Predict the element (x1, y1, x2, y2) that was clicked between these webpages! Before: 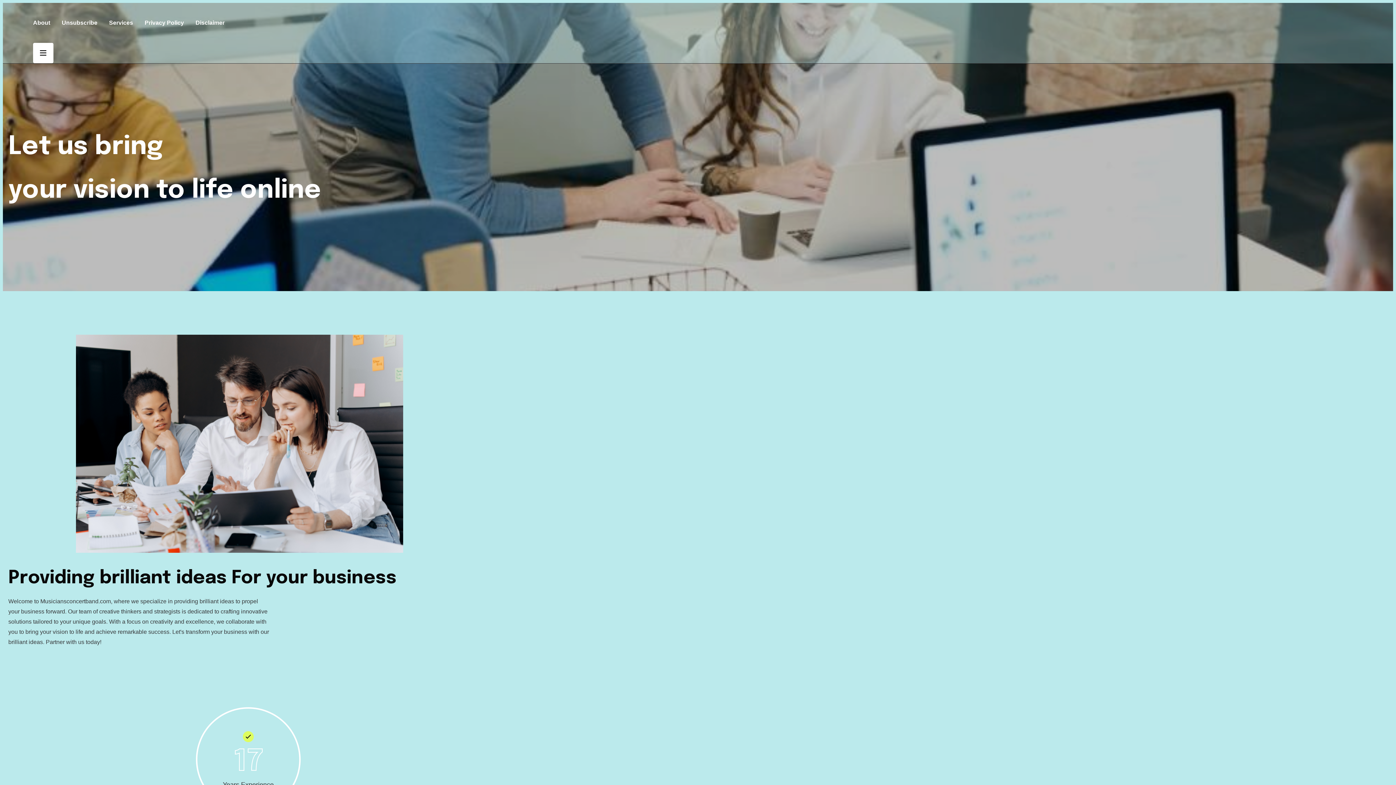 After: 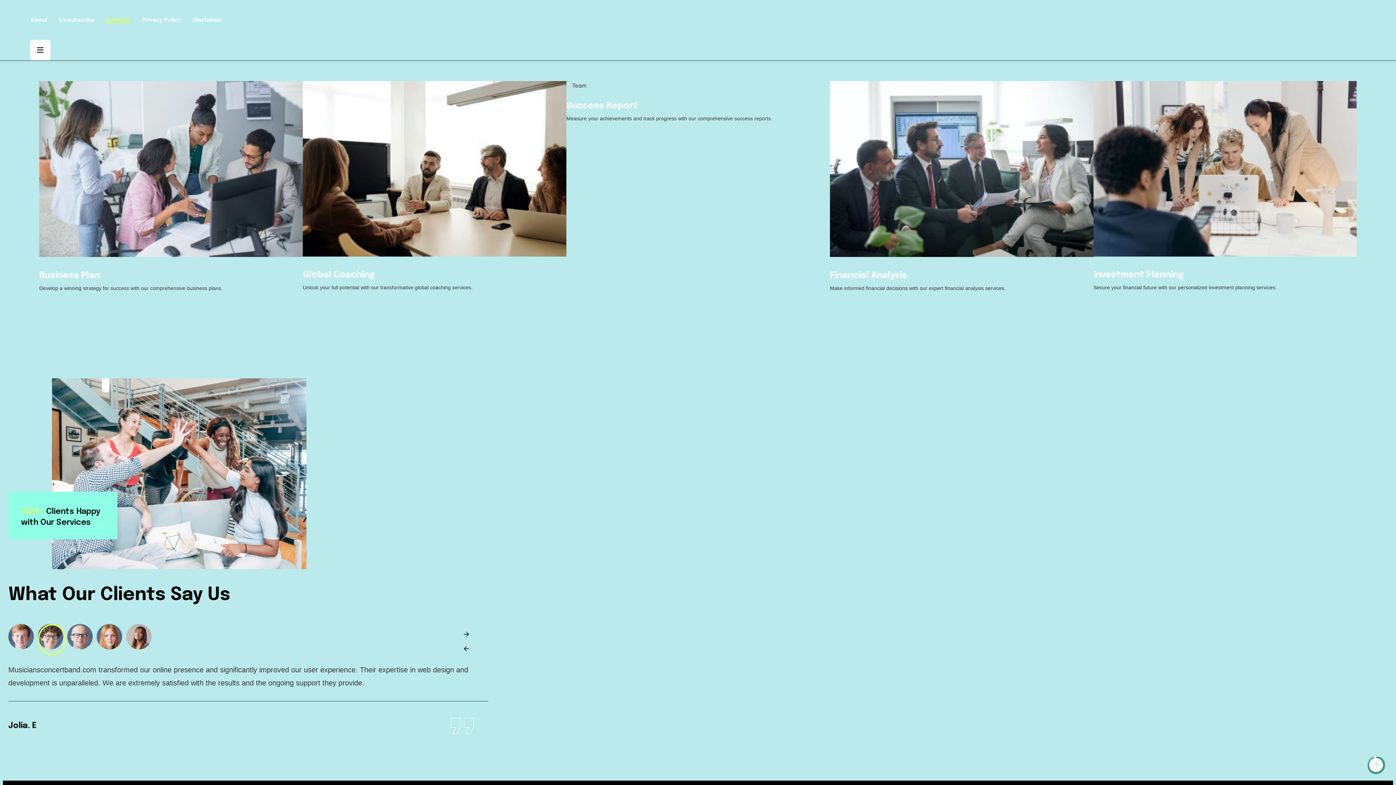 Action: bbox: (109, 2, 133, 42) label: Services